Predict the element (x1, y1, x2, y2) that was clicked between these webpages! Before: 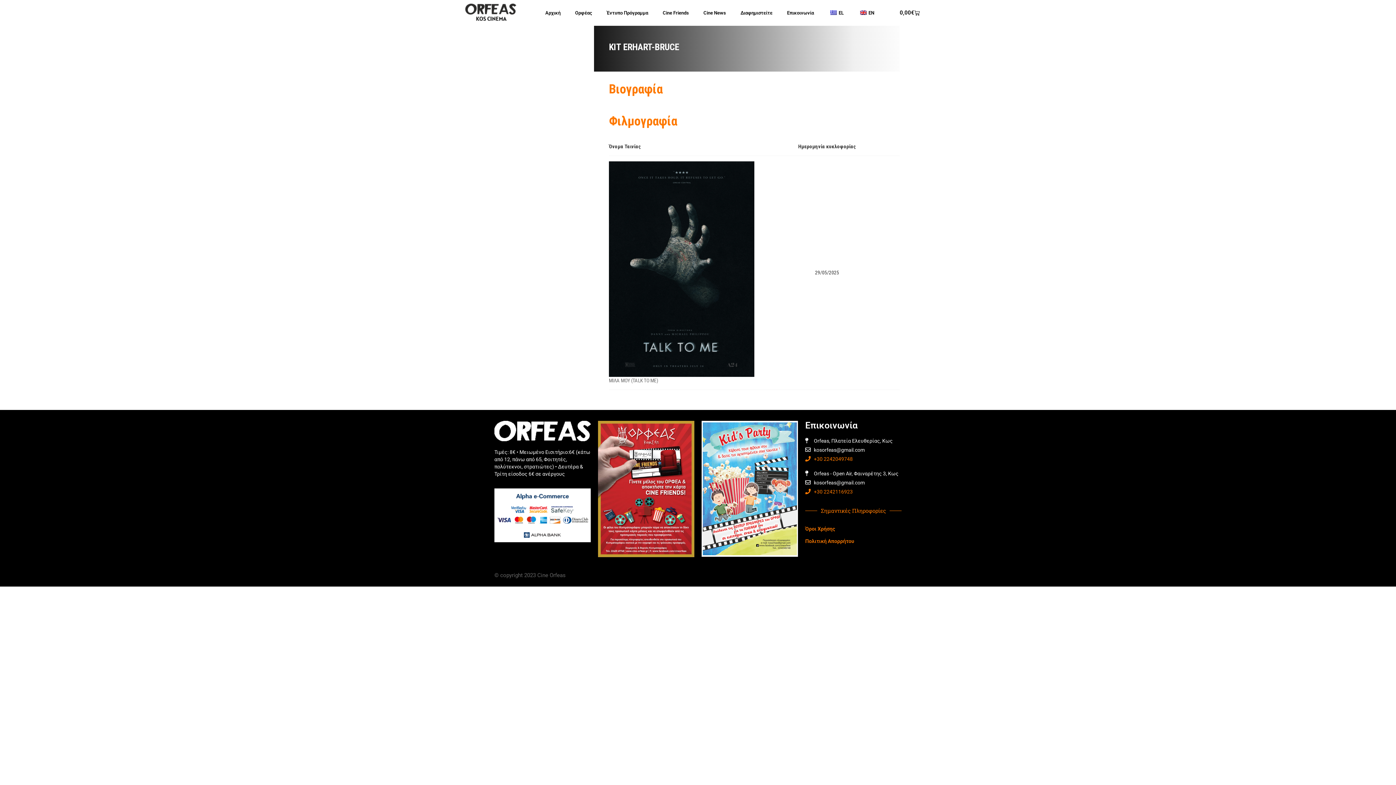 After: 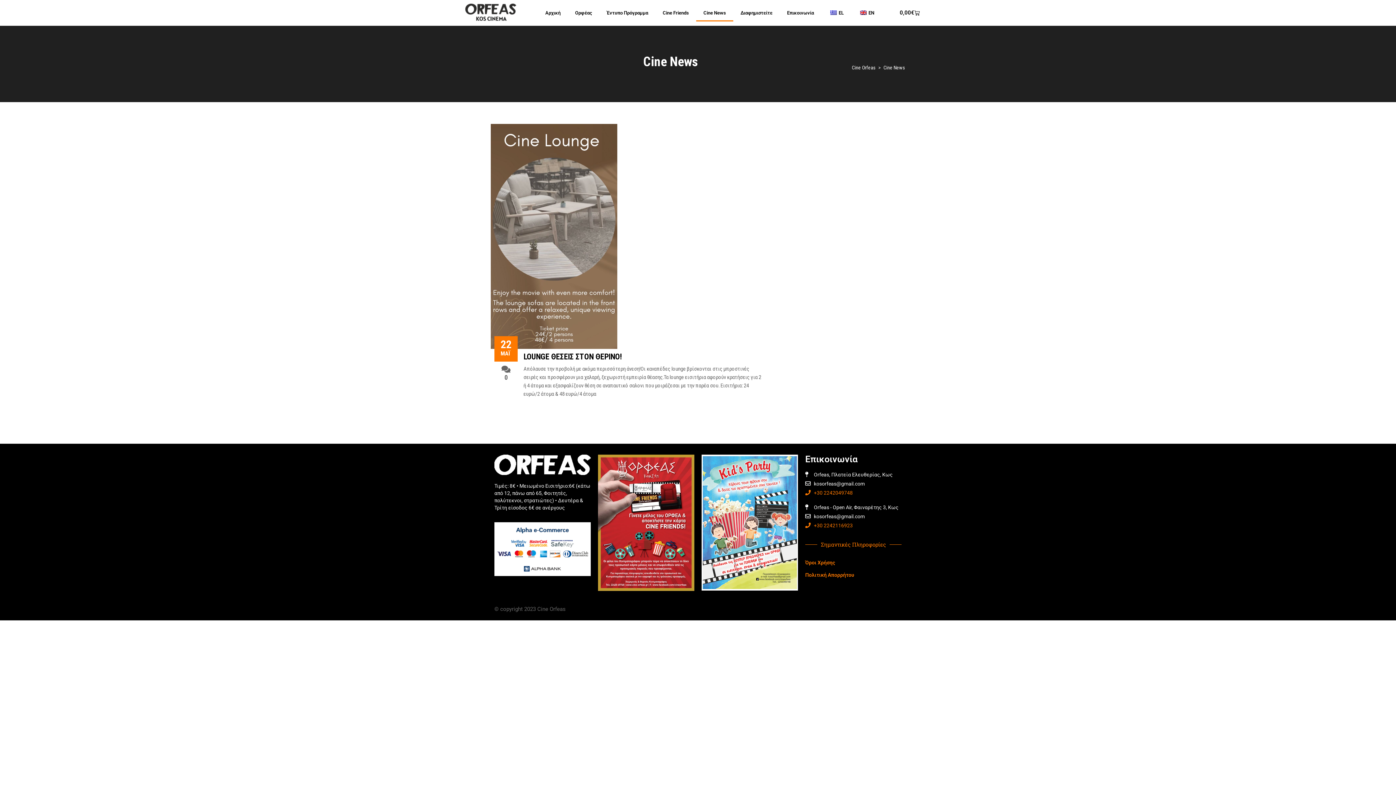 Action: bbox: (696, 4, 733, 21) label: Cine News